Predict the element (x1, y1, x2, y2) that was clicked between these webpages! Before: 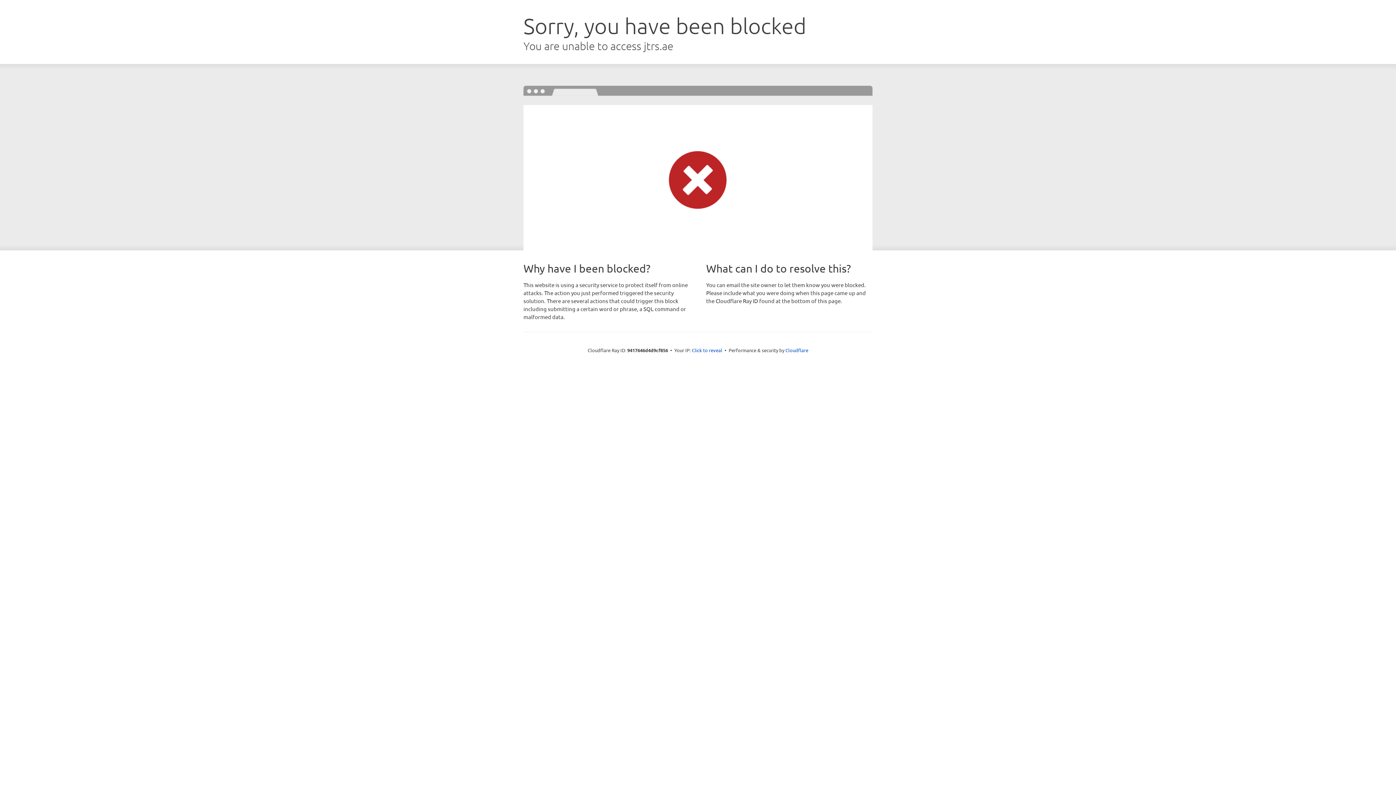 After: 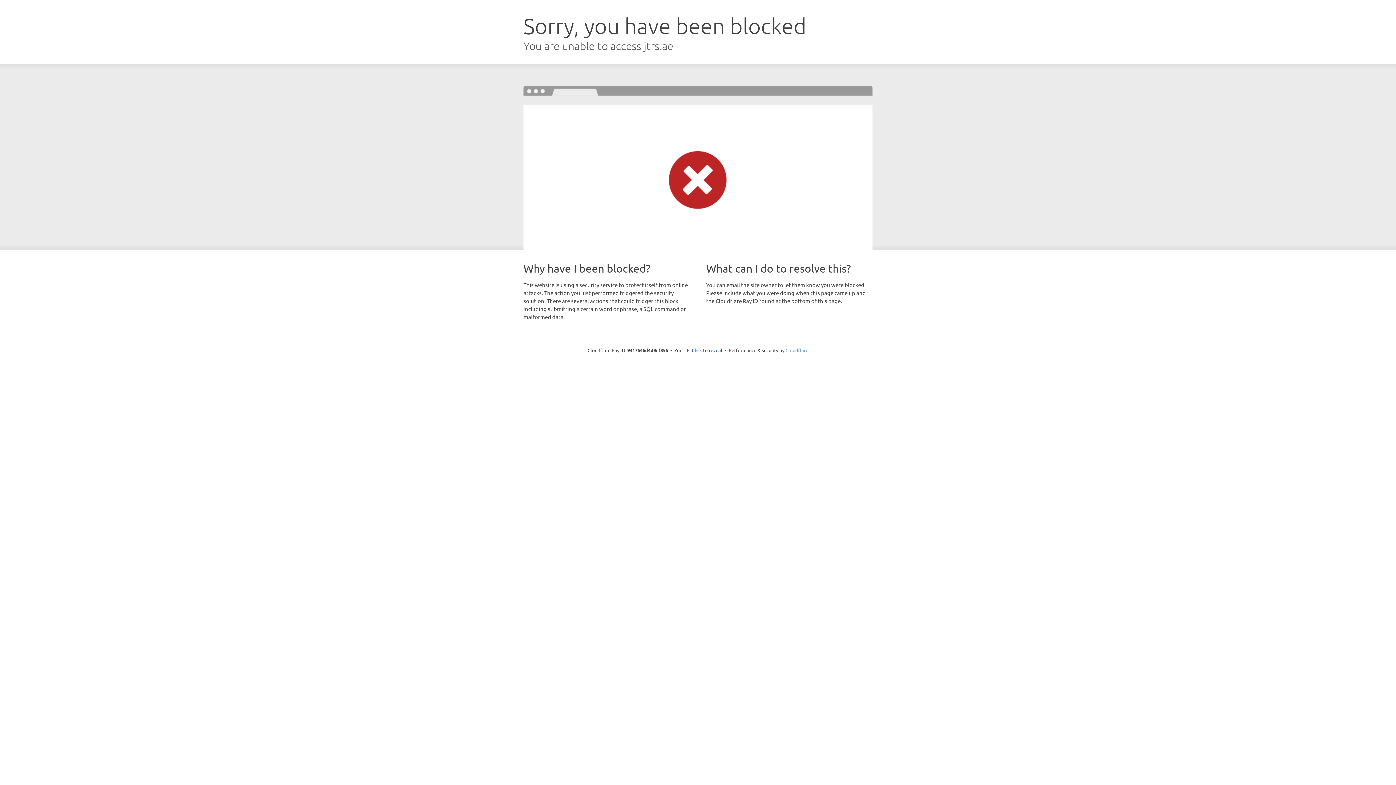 Action: label: Cloudflare bbox: (785, 347, 808, 353)